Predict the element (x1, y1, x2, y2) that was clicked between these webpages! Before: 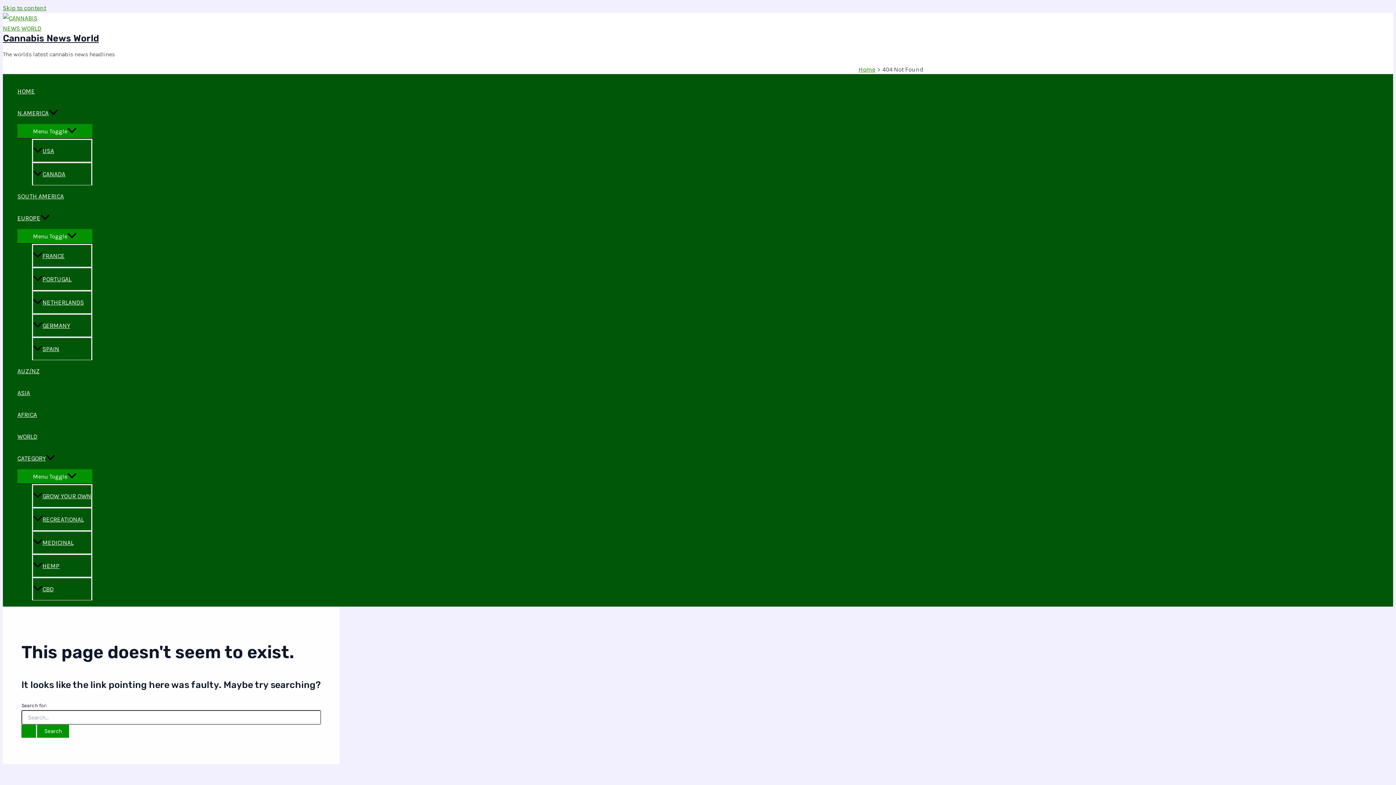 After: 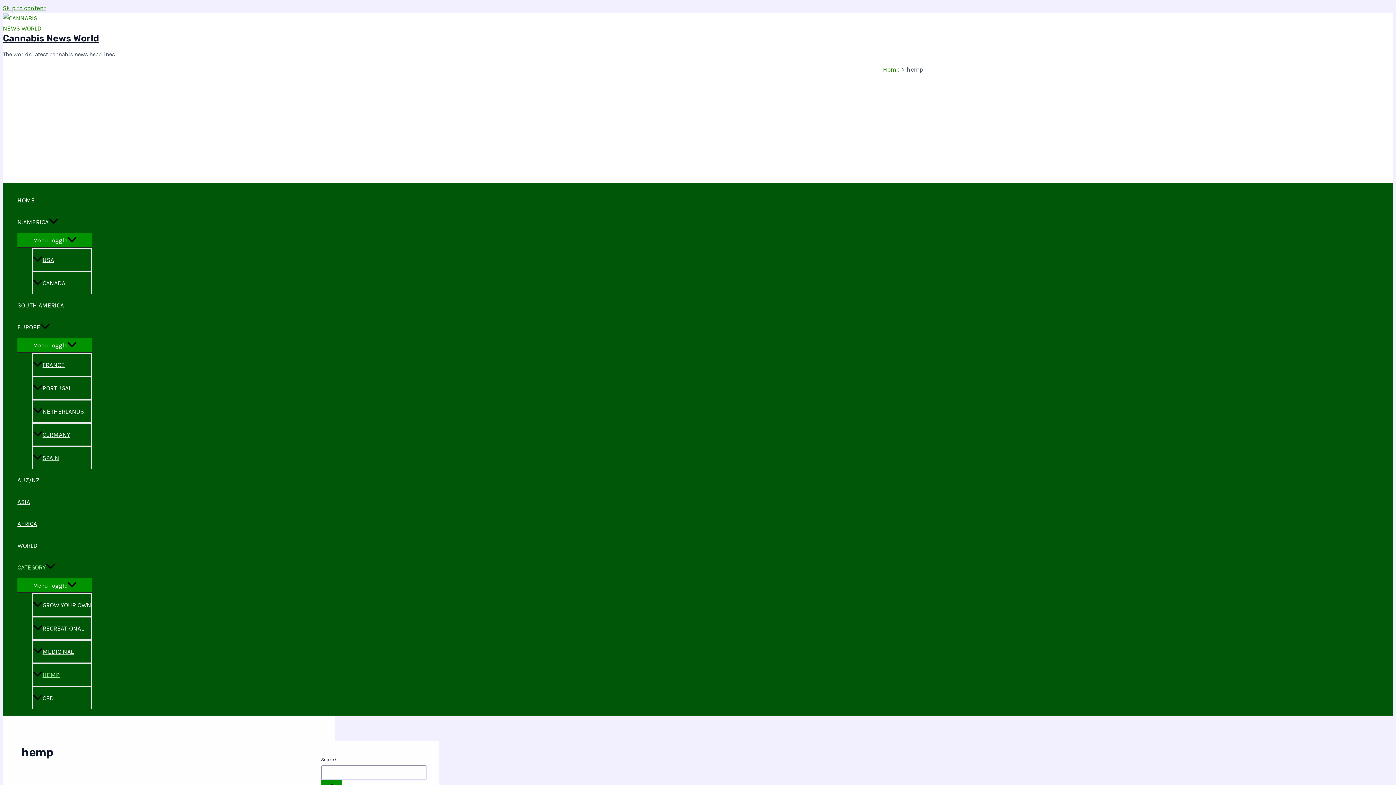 Action: label: HEMP bbox: (32, 554, 92, 577)